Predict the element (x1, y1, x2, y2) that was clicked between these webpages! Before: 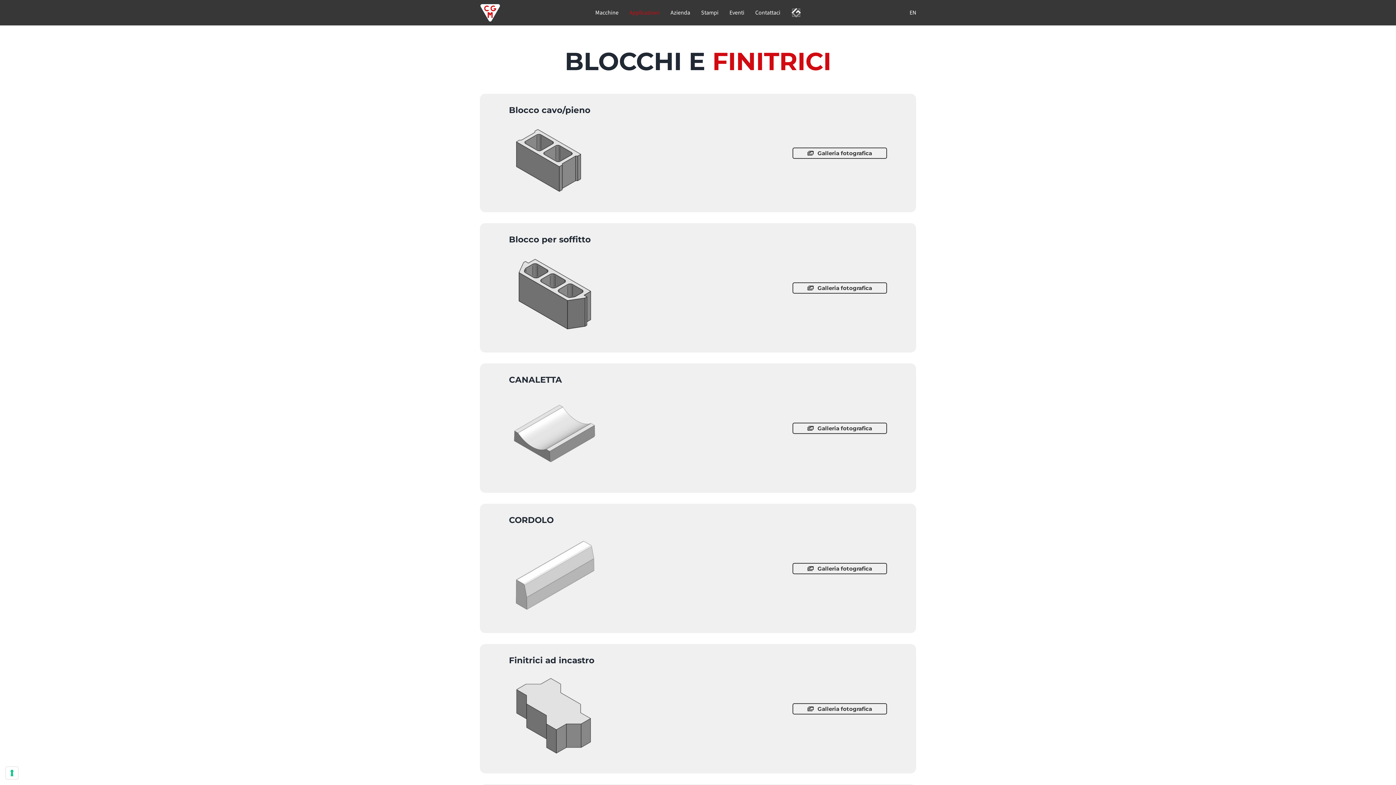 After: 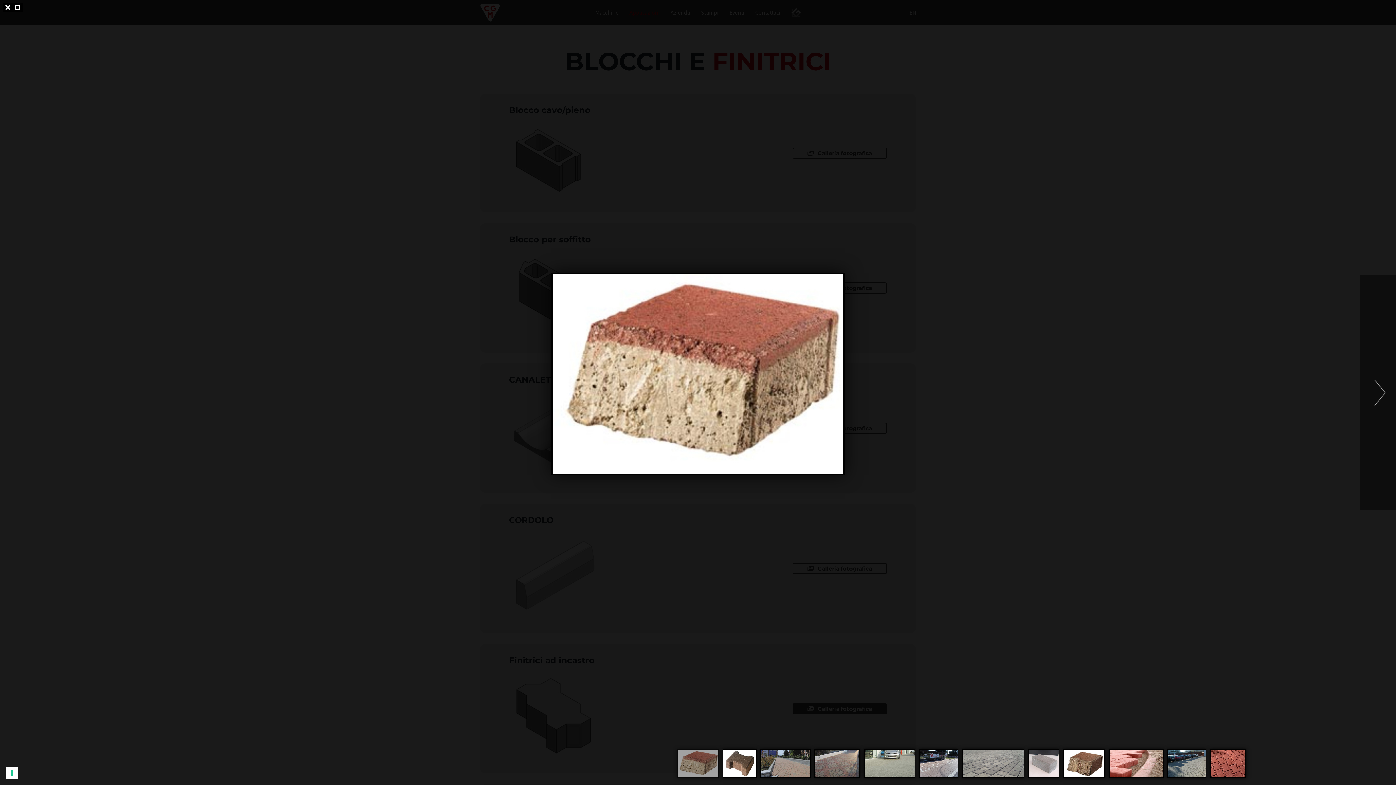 Action: bbox: (792, 703, 887, 714) label: Galleria fotografica